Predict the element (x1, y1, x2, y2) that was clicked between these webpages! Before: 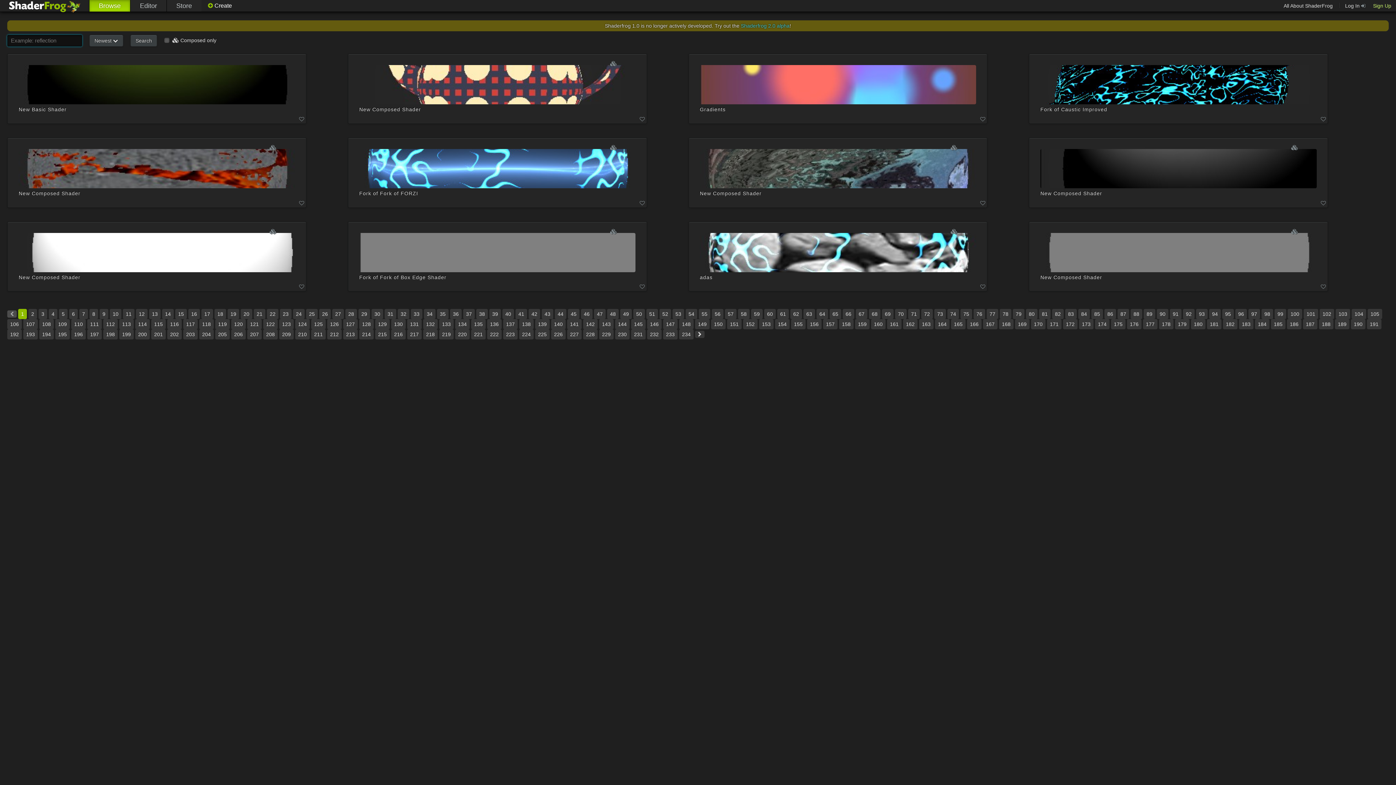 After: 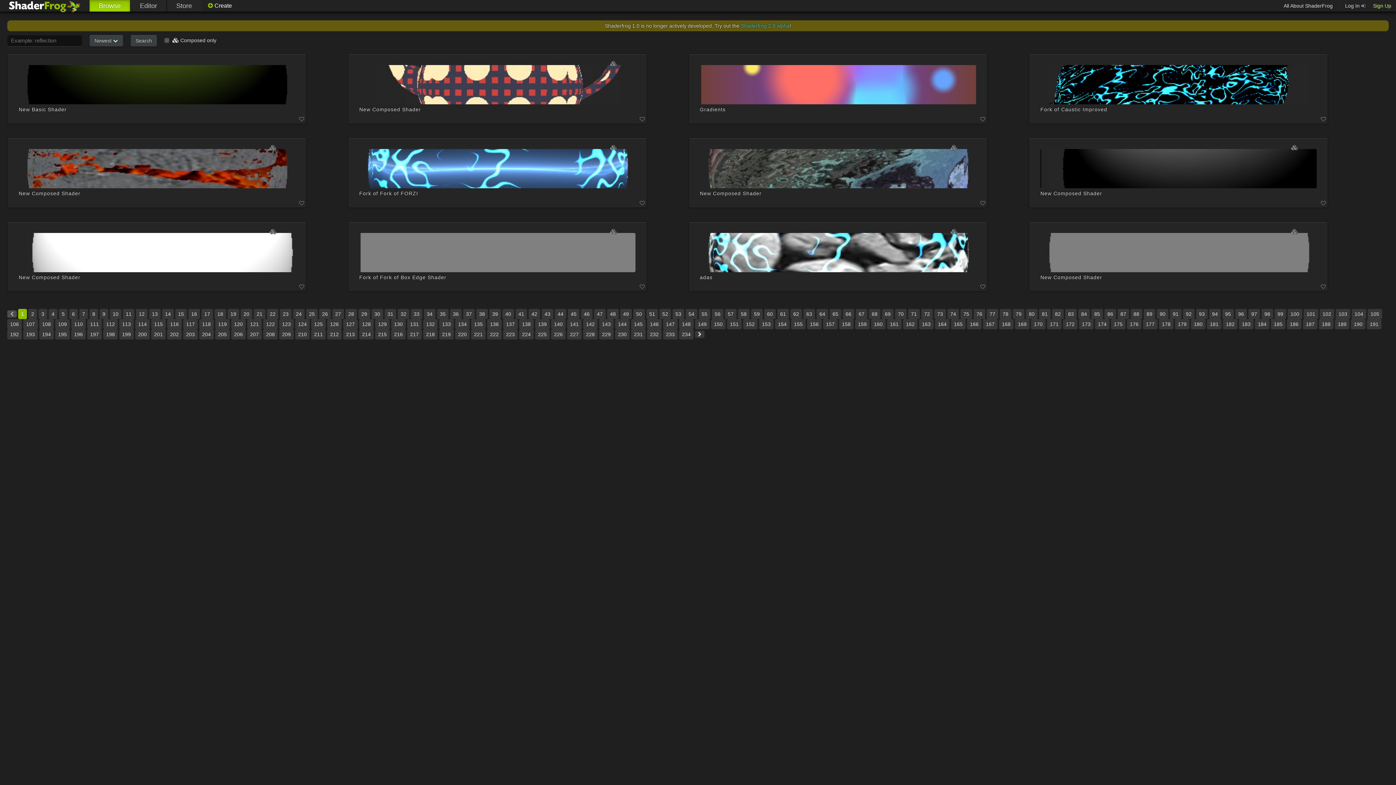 Action: bbox: (89, 0, 130, 11) label: Browse